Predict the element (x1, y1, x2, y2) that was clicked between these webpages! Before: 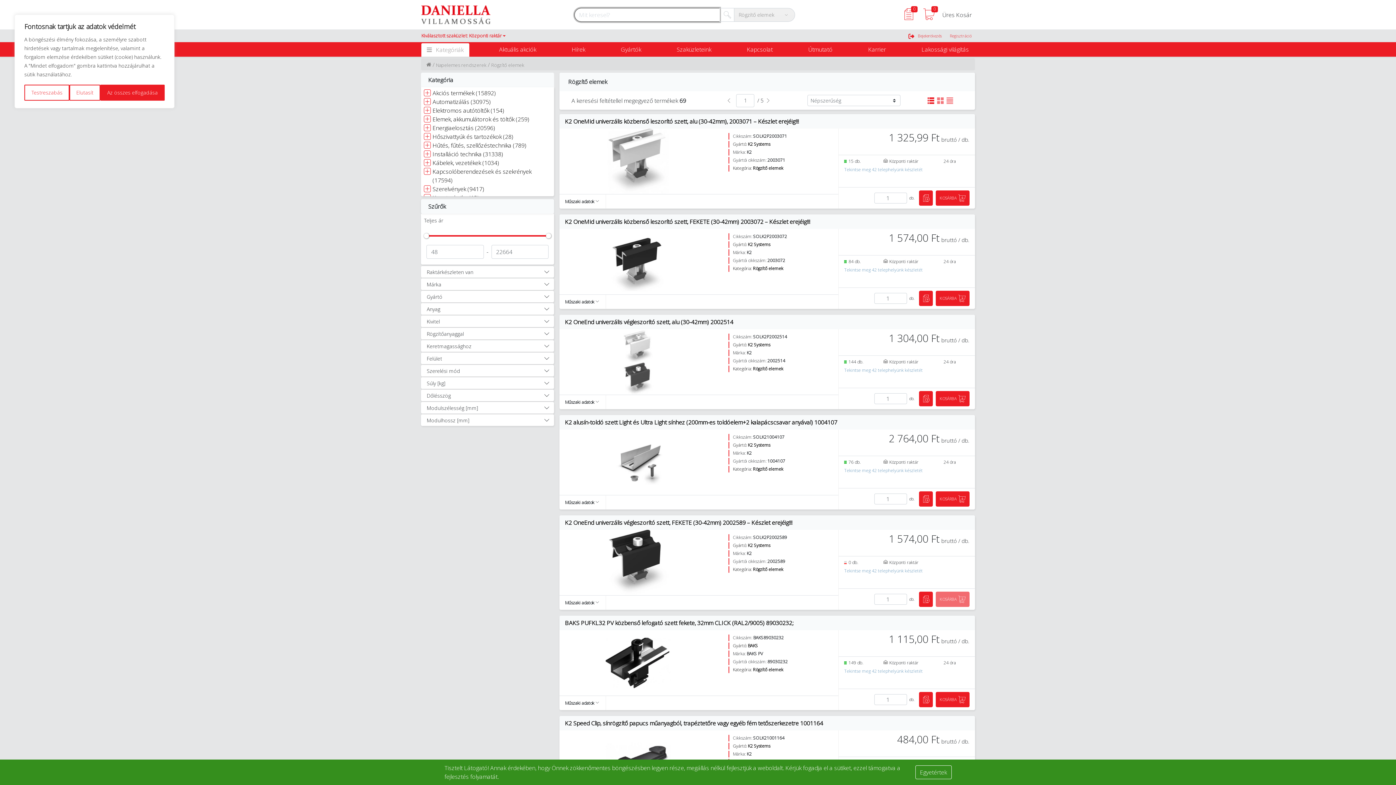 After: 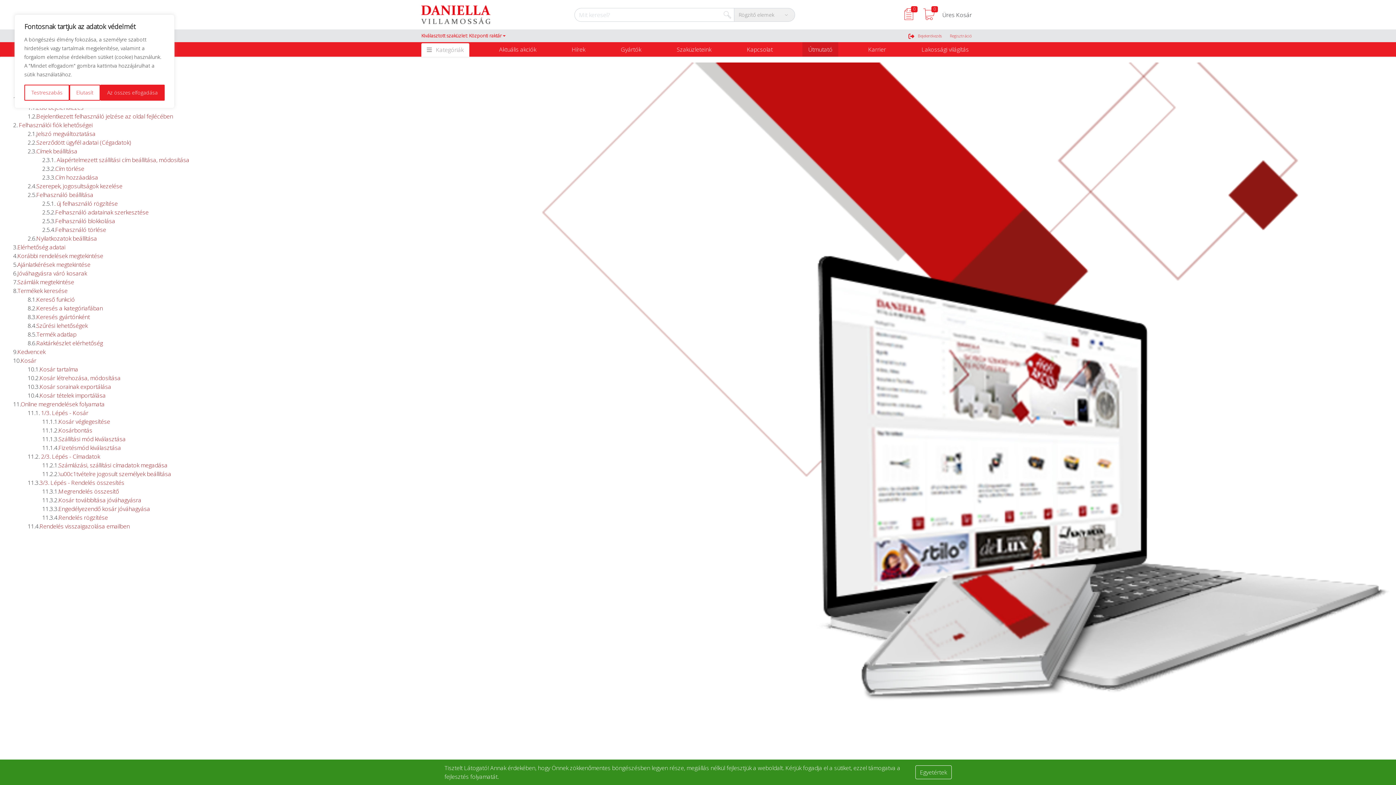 Action: bbox: (790, 33, 826, 48) label: Útmutató